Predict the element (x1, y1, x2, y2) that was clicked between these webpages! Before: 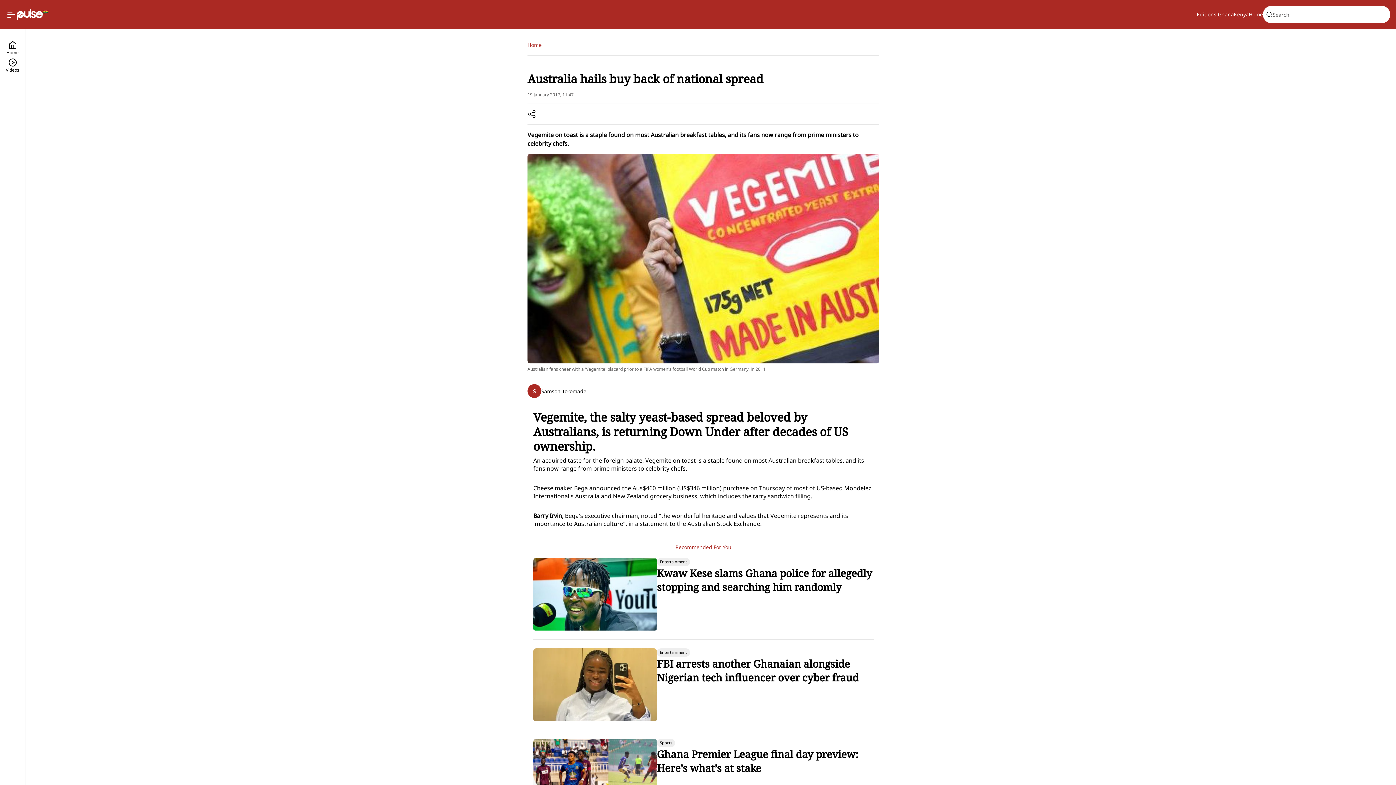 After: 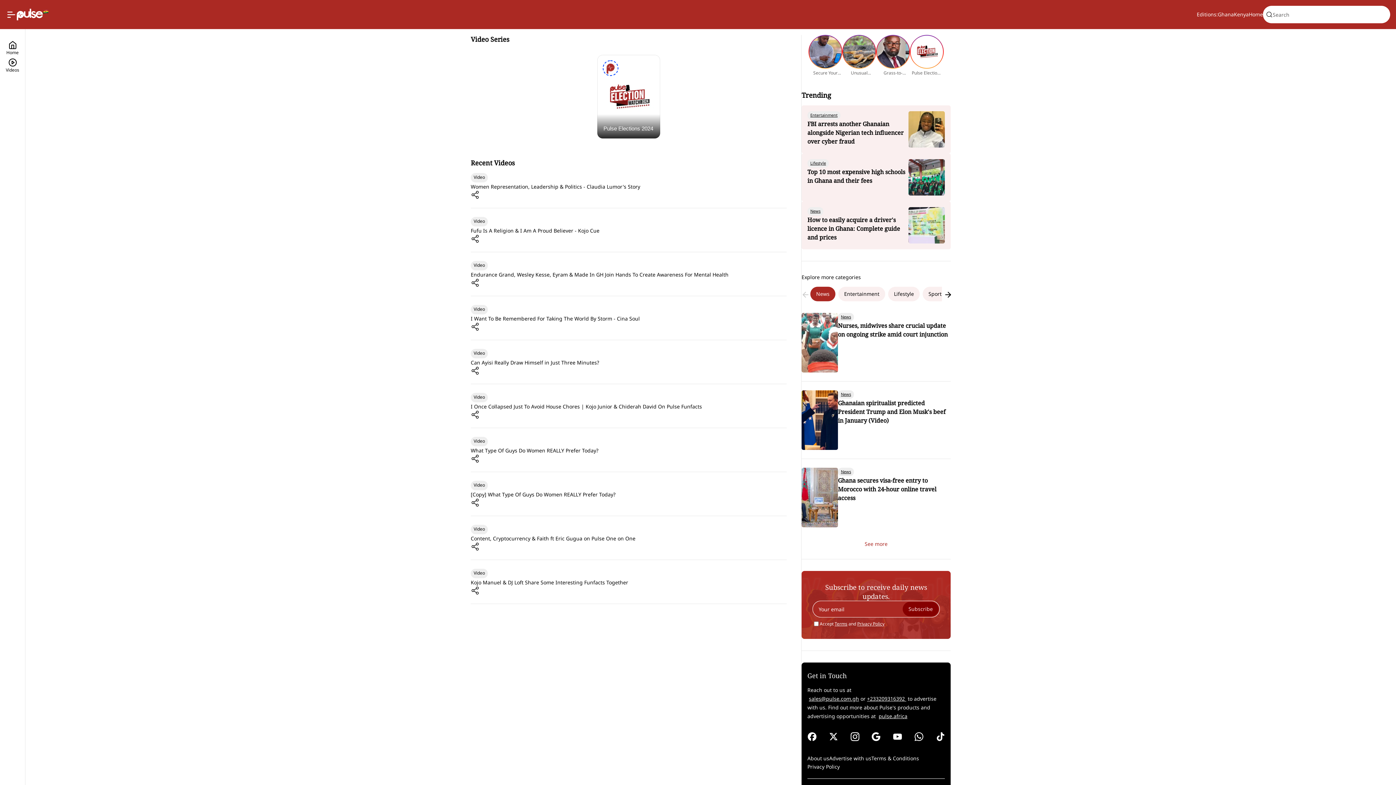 Action: label: Videos bbox: (5, 58, 19, 75)